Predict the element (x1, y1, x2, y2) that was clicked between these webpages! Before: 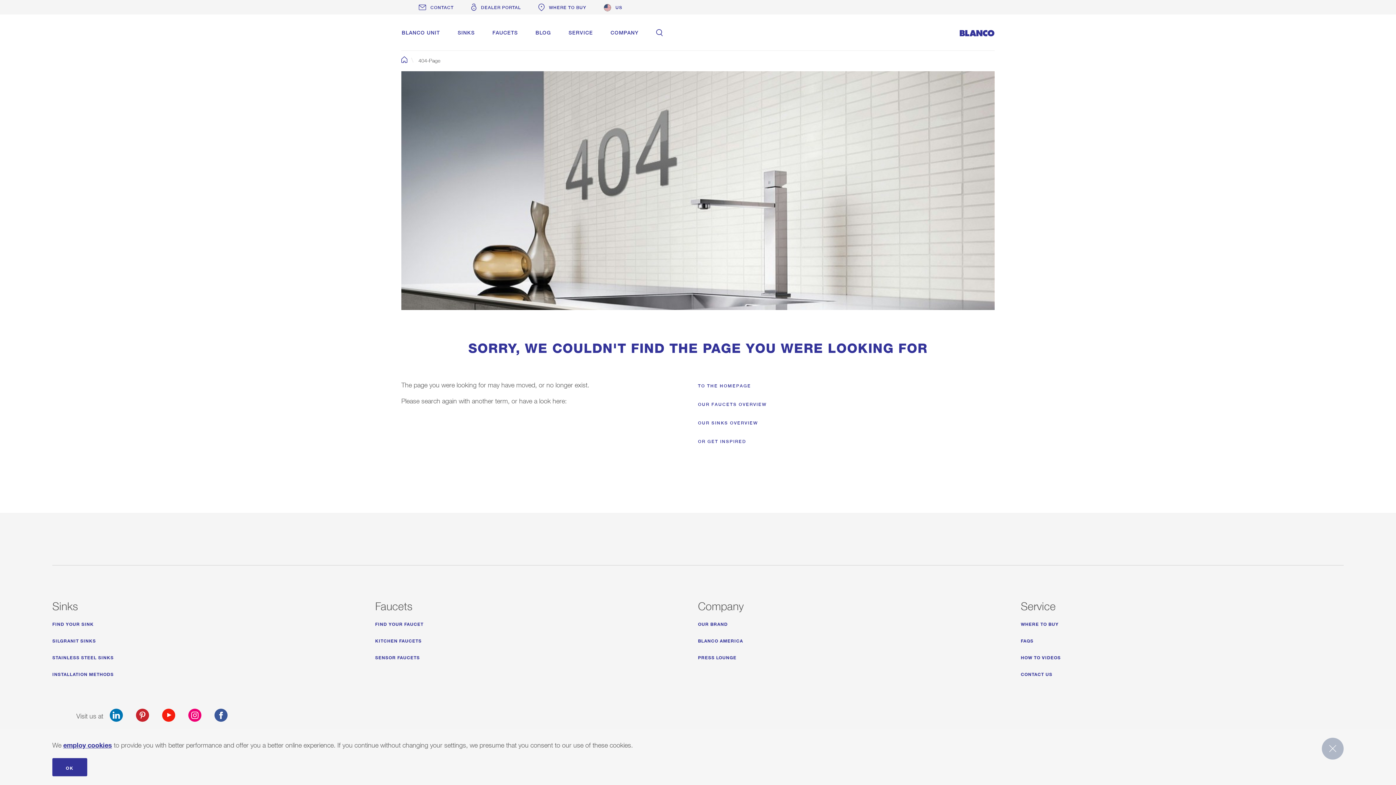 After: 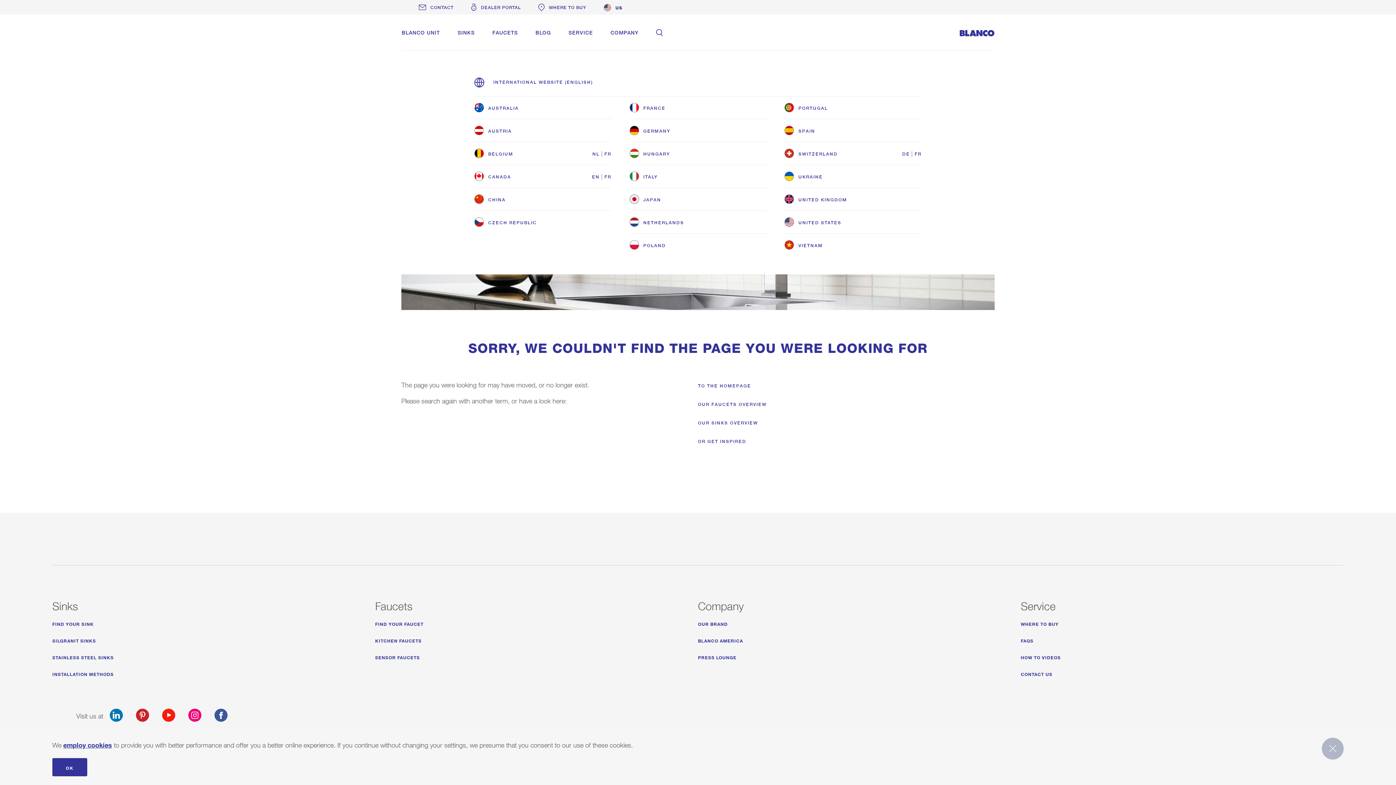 Action: bbox: (604, 3, 622, 11)